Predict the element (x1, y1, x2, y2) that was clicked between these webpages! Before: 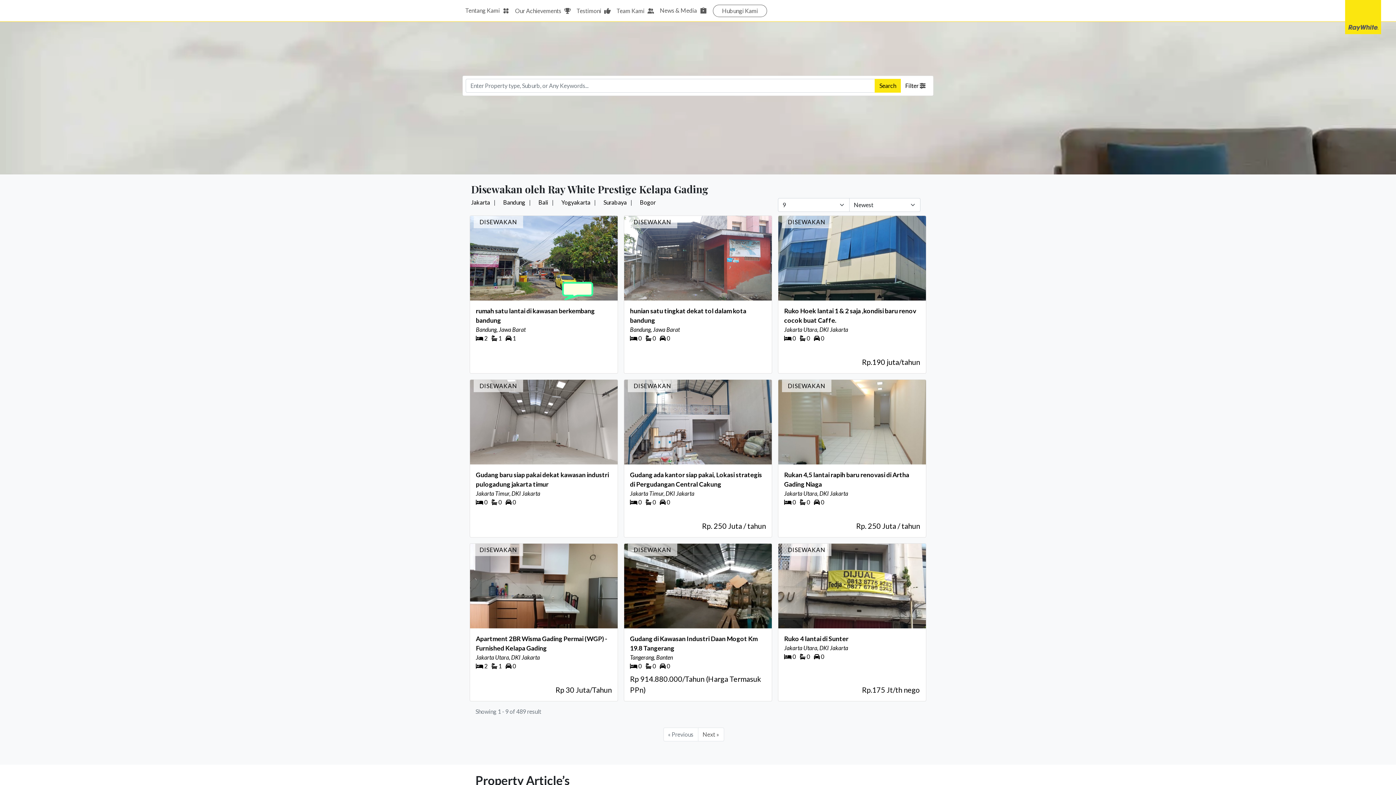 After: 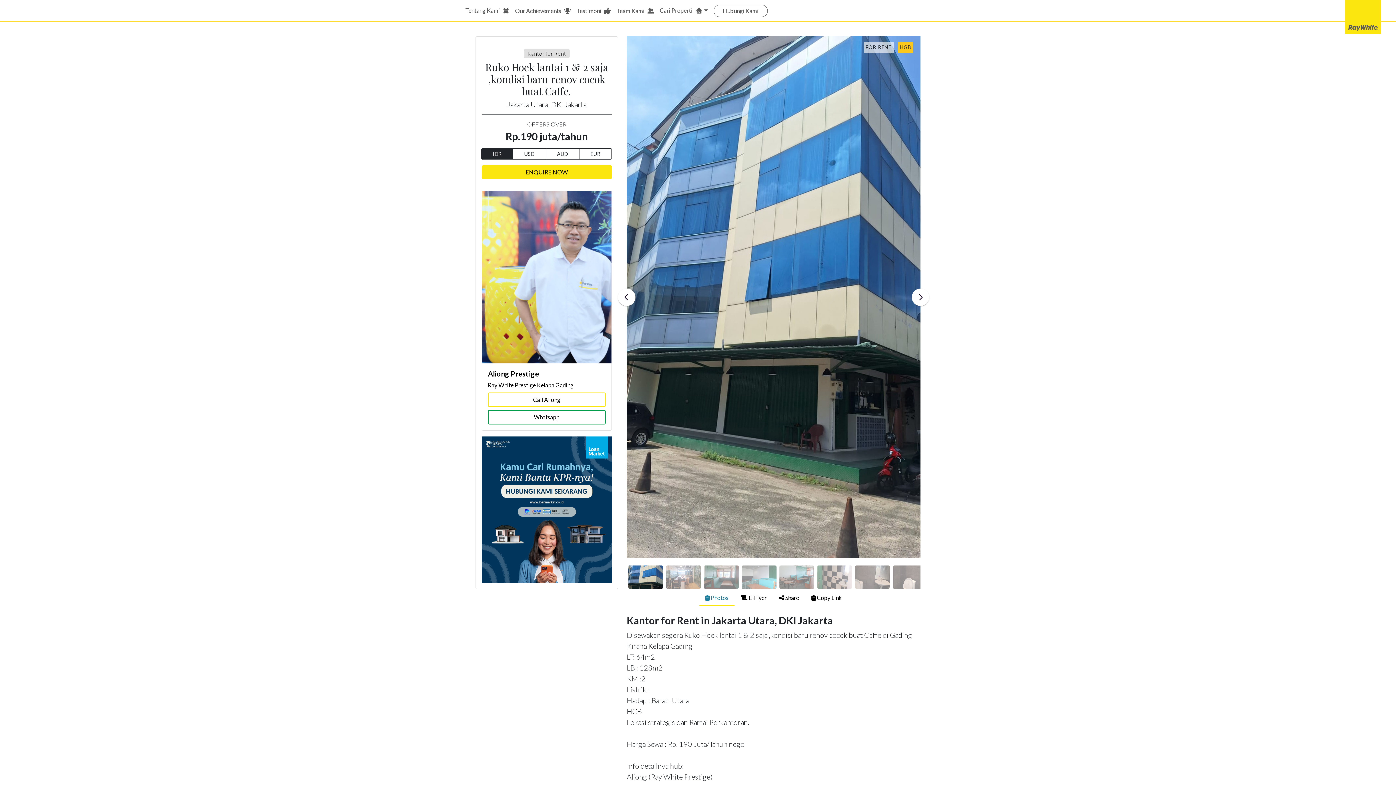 Action: bbox: (778, 216, 926, 373) label: DISEWAKAN

Ruko Hoek lantai 1 & 2 saja ,kondisi baru renov cocok buat Caffe.

Jakarta Utara, DKI Jakarta

 0  0  0

Rp.190 juta/tahun